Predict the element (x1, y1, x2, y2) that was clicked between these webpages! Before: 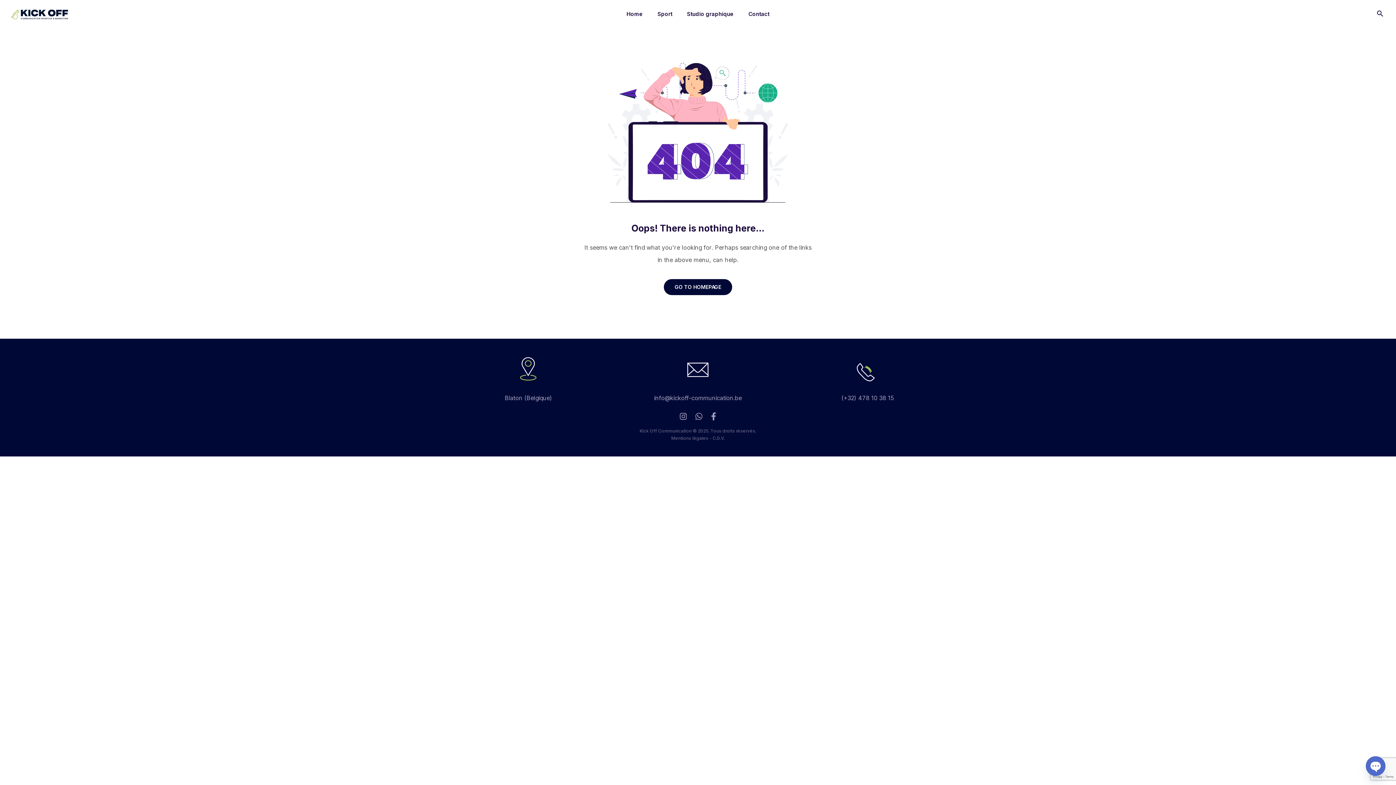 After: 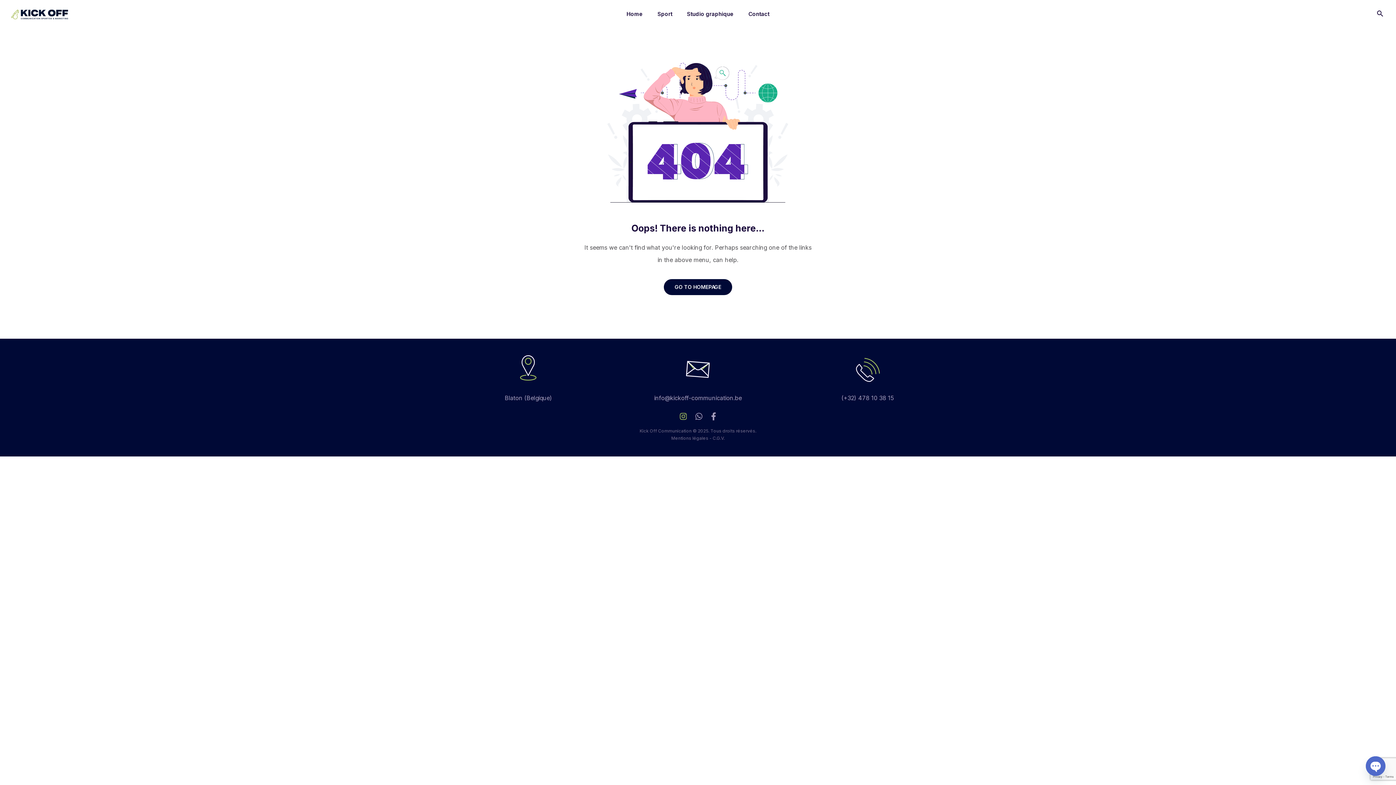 Action: bbox: (675, 415, 691, 421)